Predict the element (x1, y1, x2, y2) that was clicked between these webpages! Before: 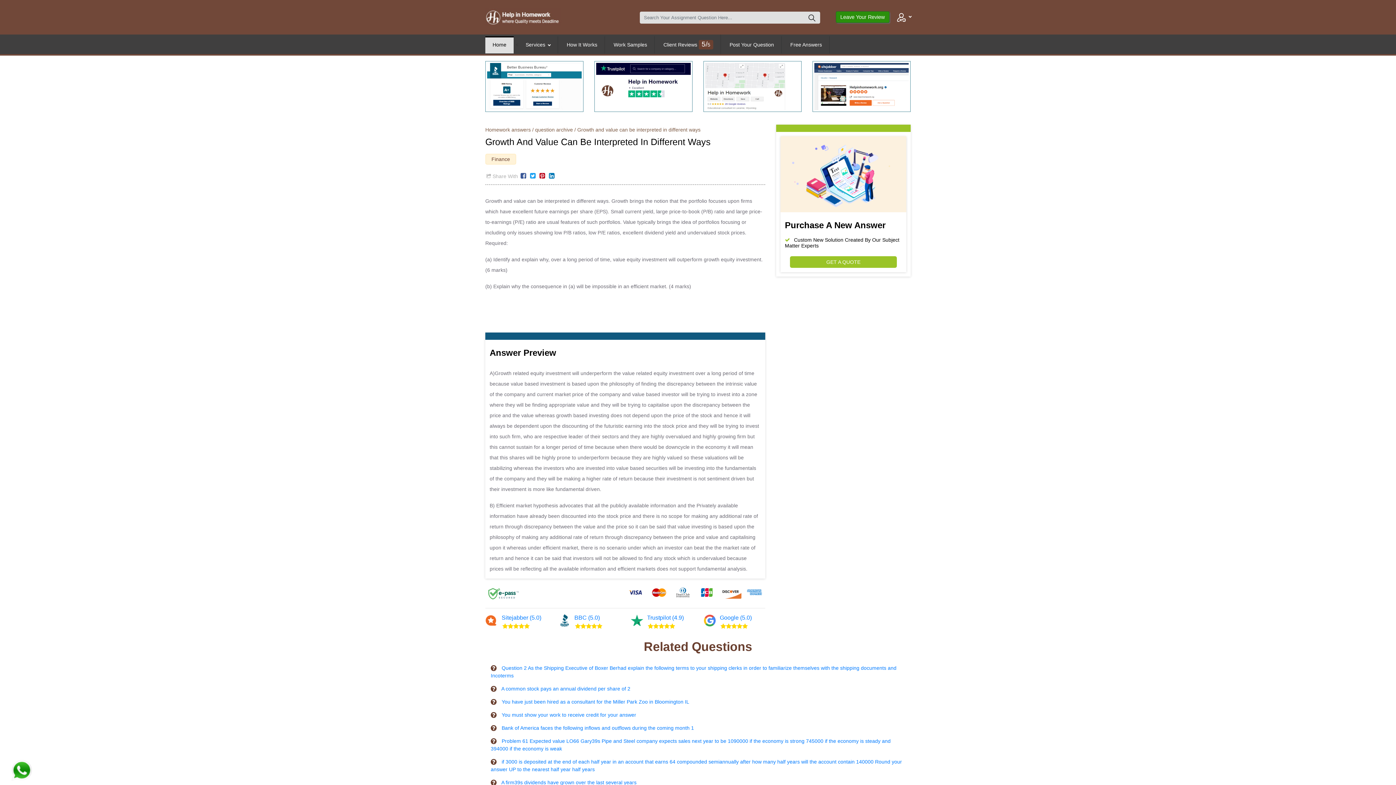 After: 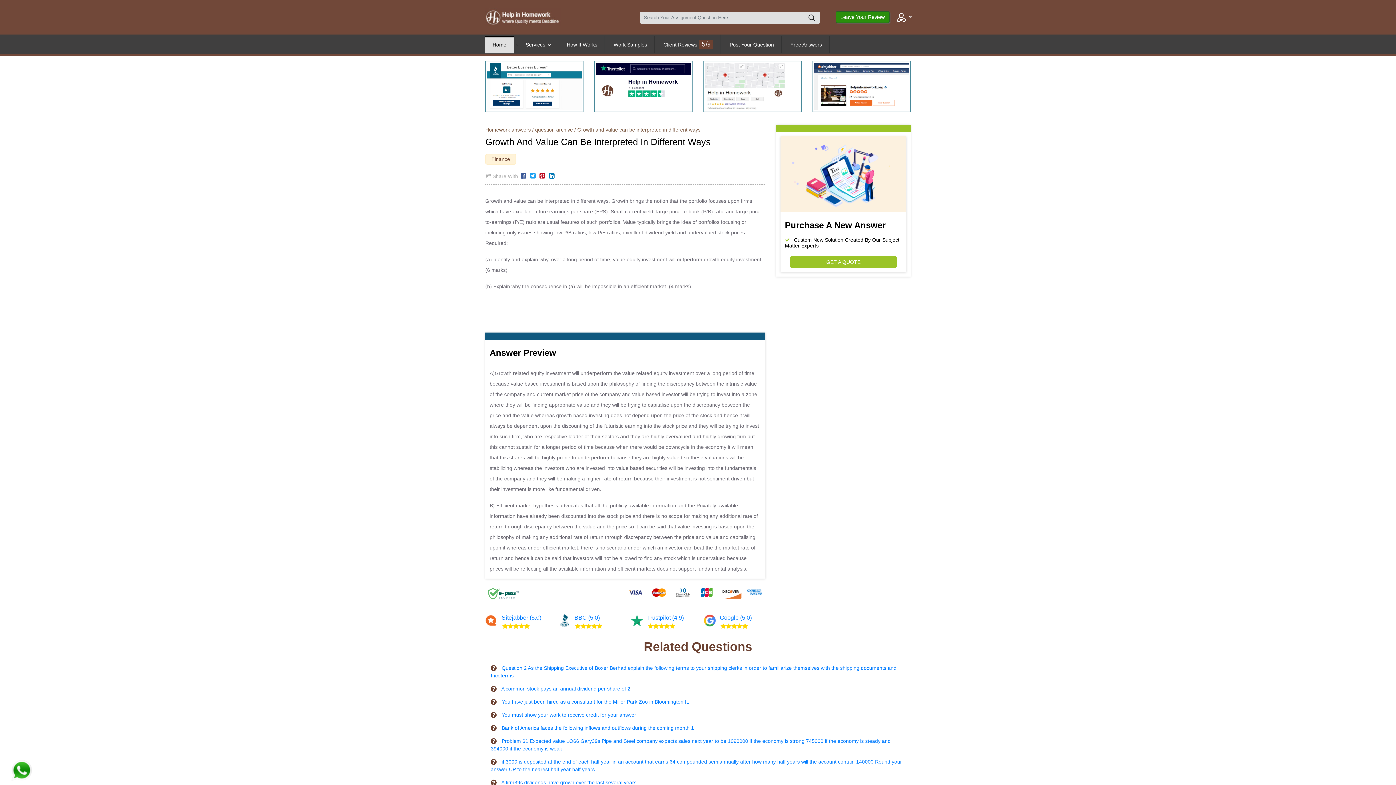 Action: bbox: (703, 614, 720, 627)